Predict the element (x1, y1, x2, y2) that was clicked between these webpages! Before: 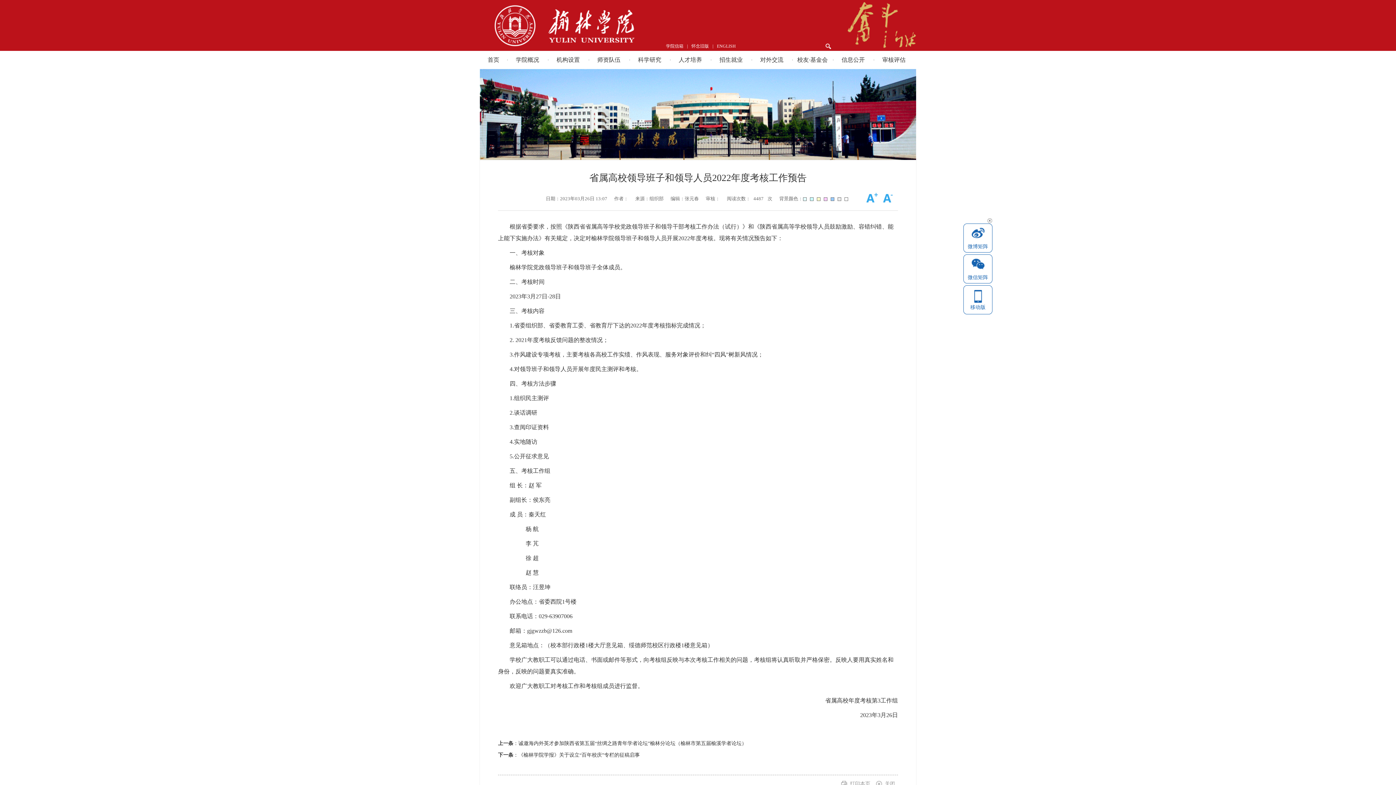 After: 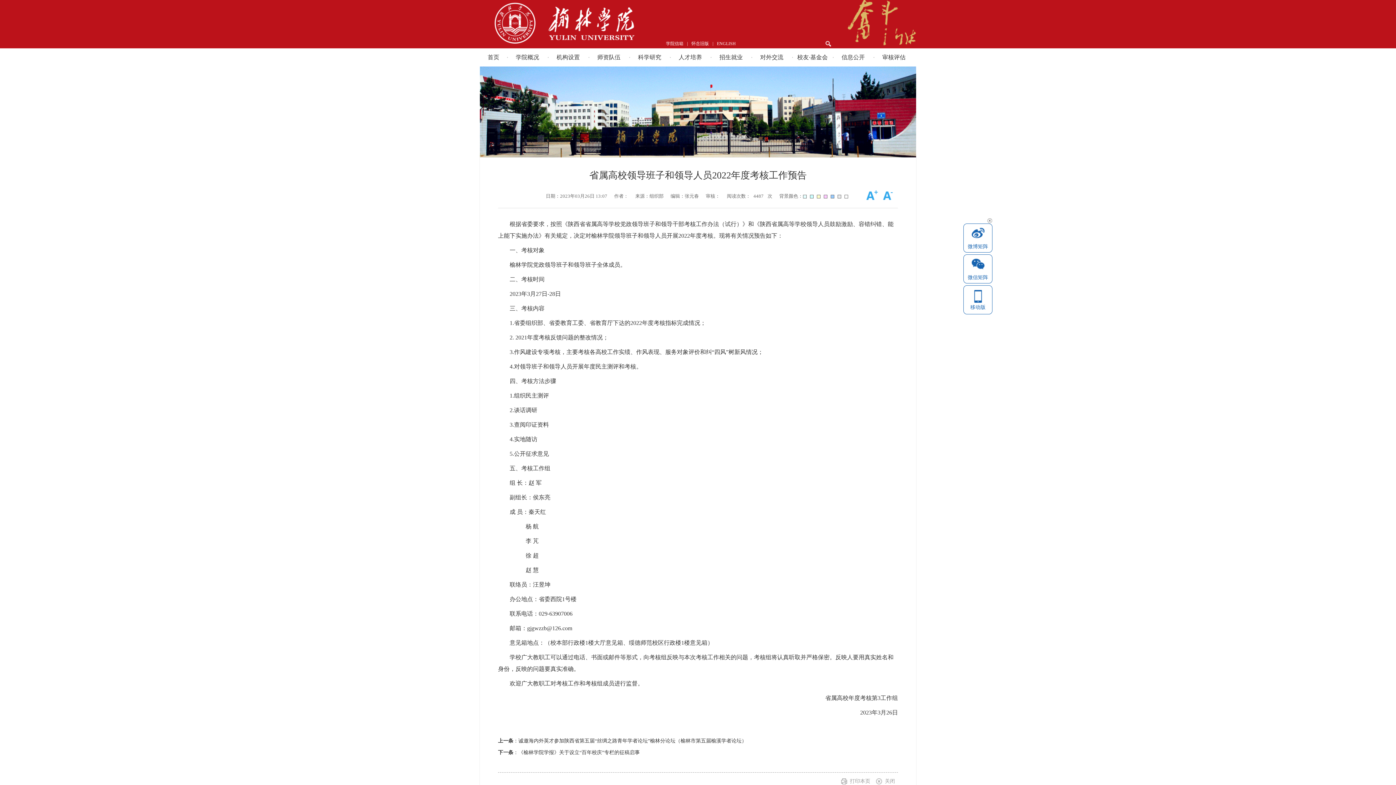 Action: bbox: (841, 780, 870, 788) label: 打印本页